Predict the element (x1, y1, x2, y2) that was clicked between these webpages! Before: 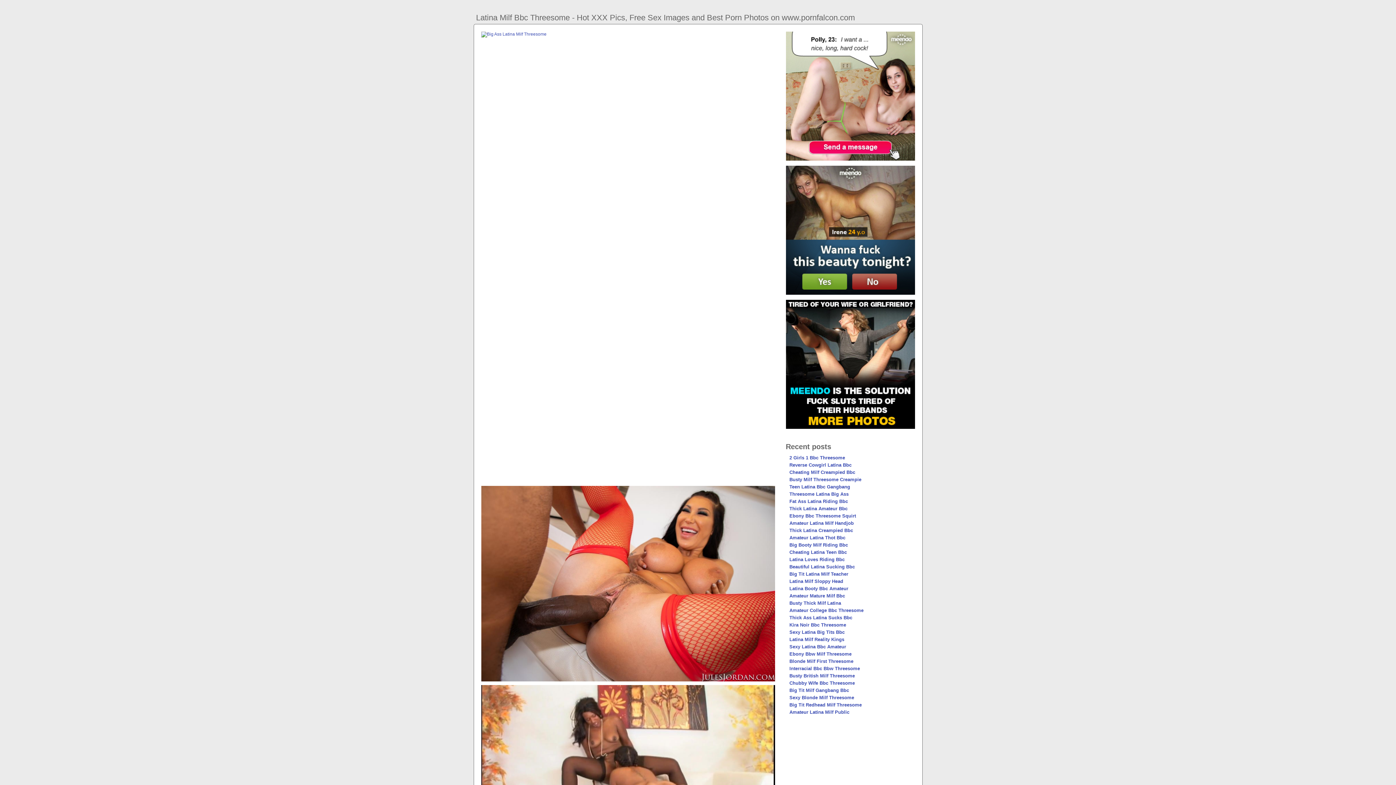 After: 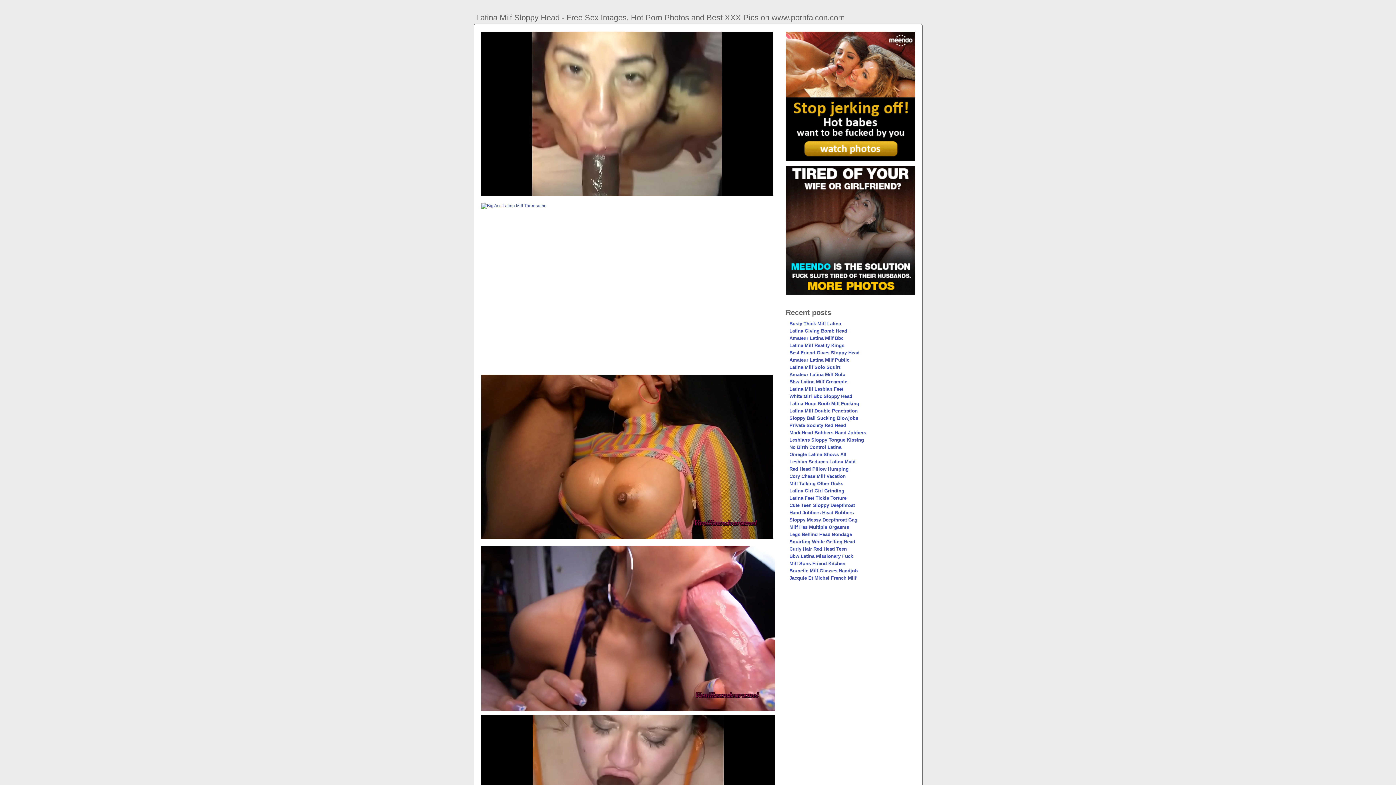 Action: bbox: (789, 578, 843, 584) label: Latina Milf Sloppy Head